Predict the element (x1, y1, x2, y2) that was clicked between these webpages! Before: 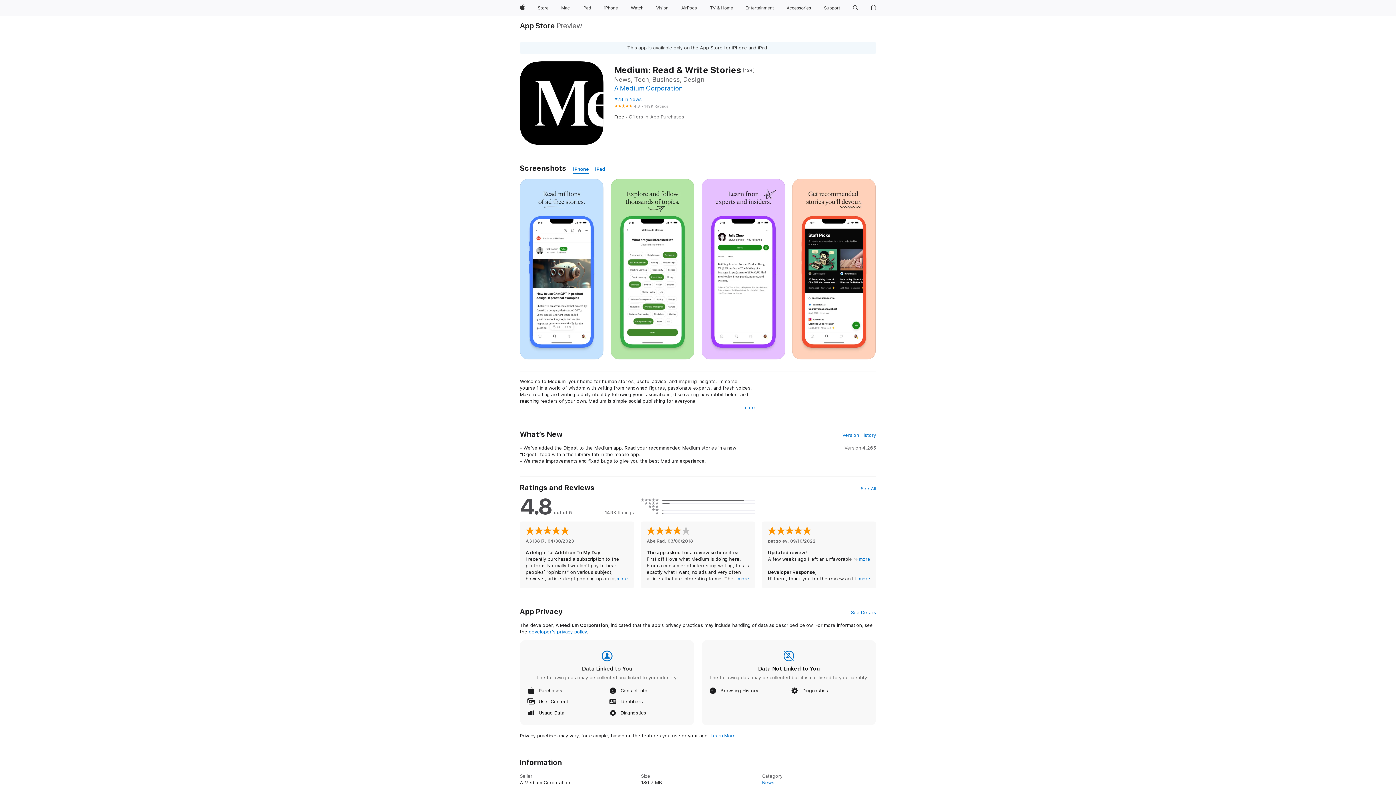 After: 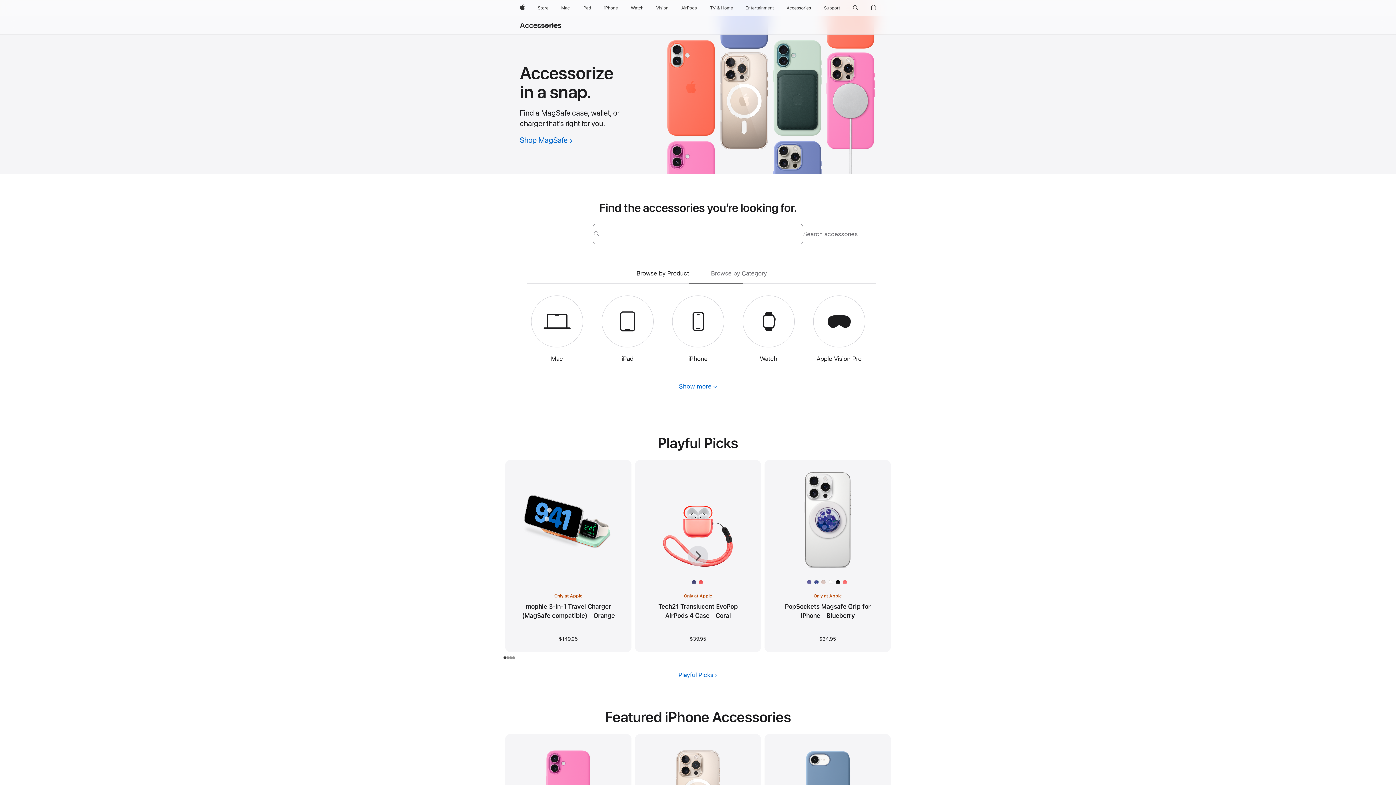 Action: bbox: (784, 0, 814, 16) label: Accessories